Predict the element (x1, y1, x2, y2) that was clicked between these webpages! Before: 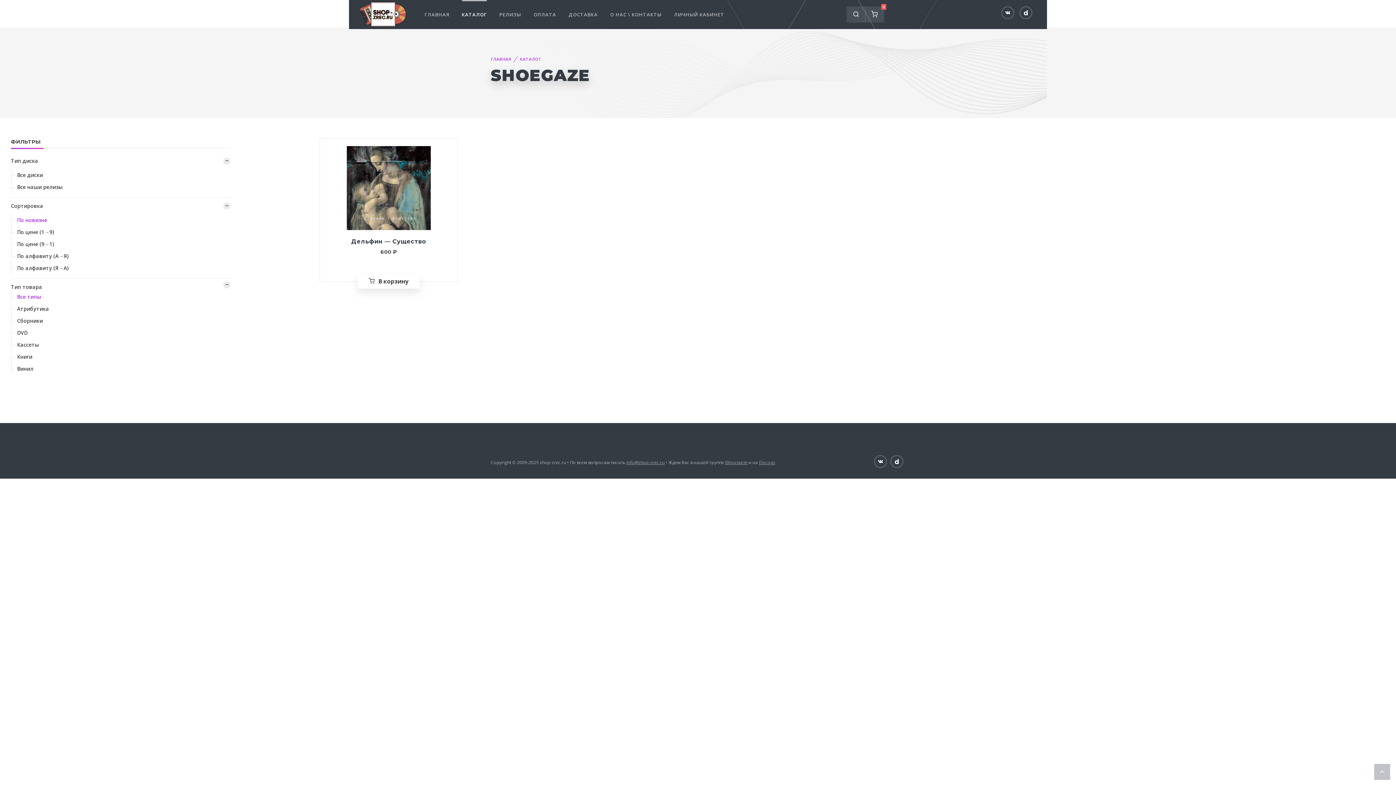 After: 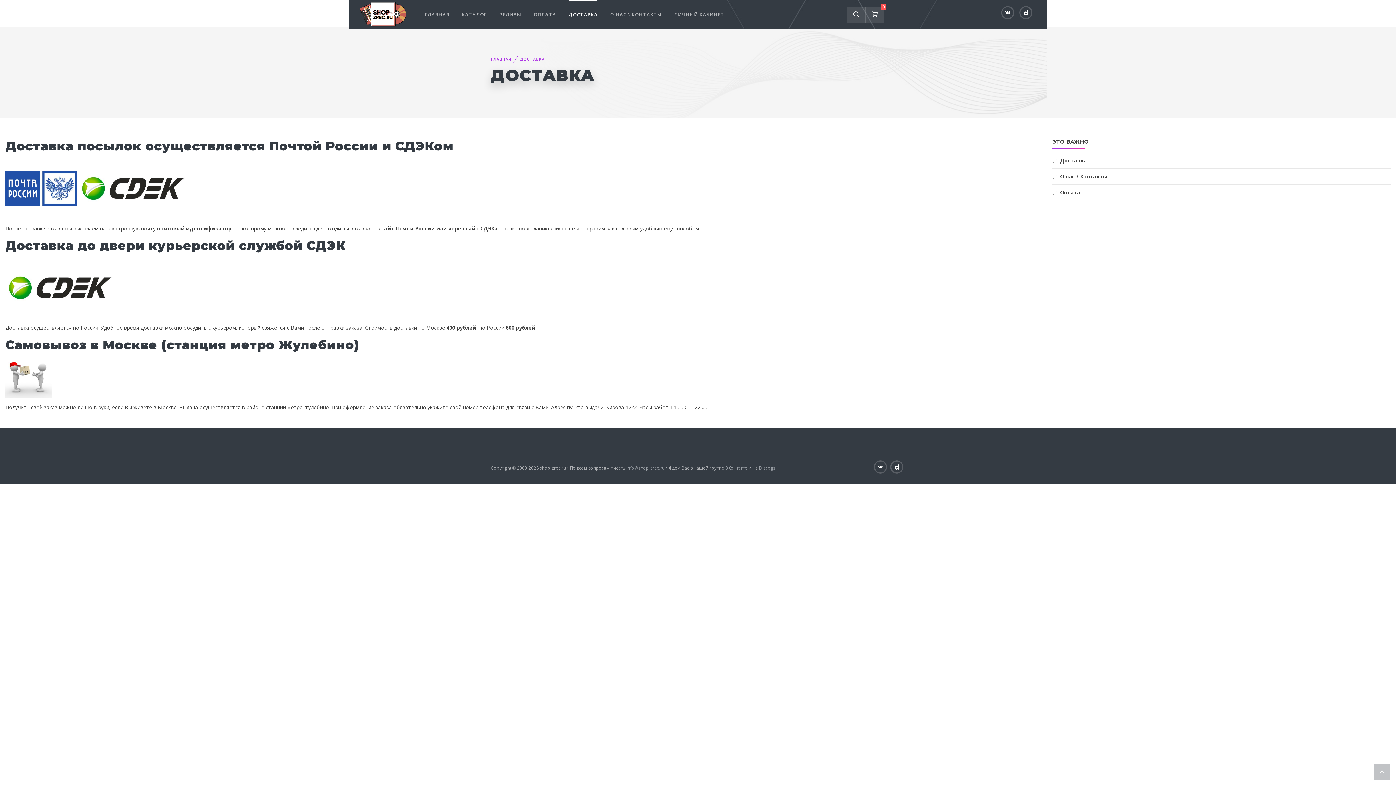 Action: label: ДОСТАВКА bbox: (563, 6, 603, 22)